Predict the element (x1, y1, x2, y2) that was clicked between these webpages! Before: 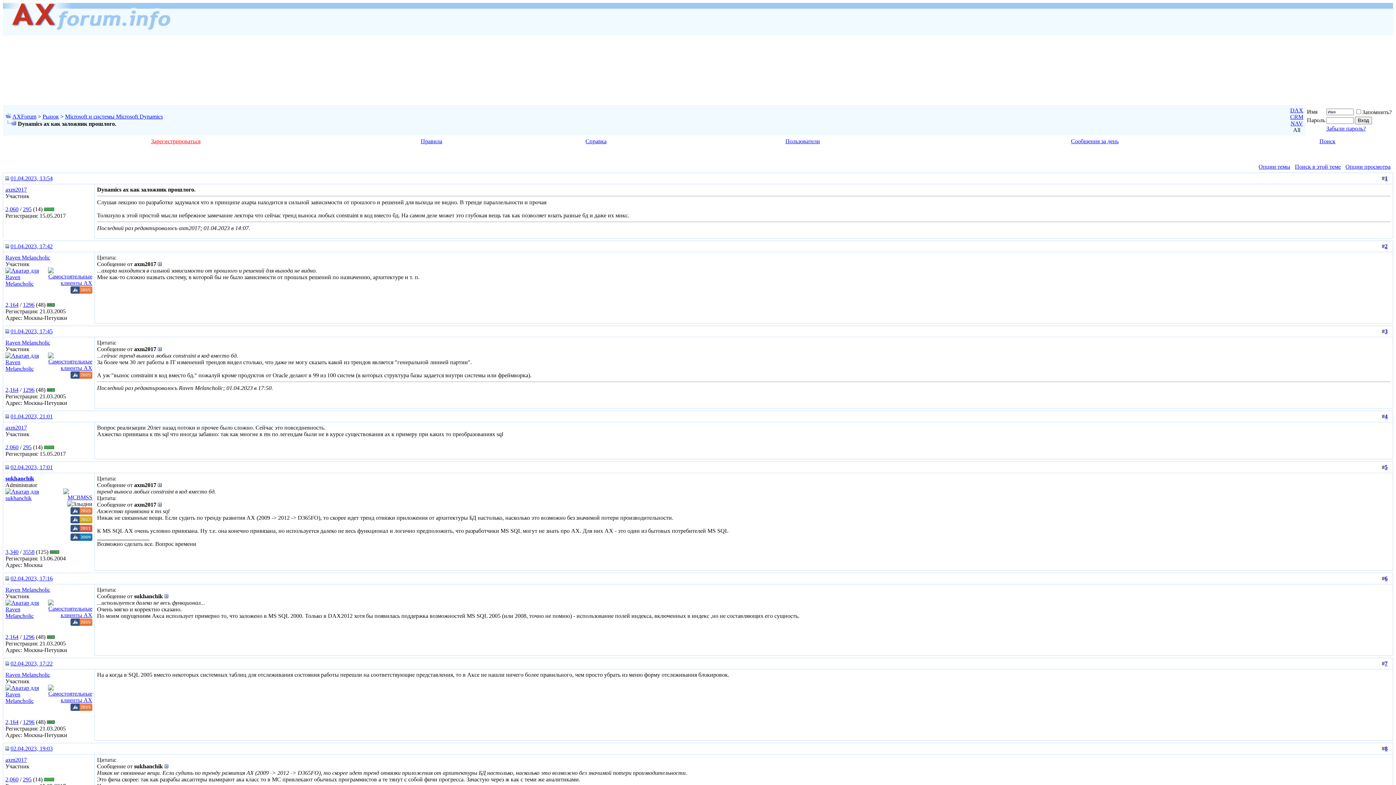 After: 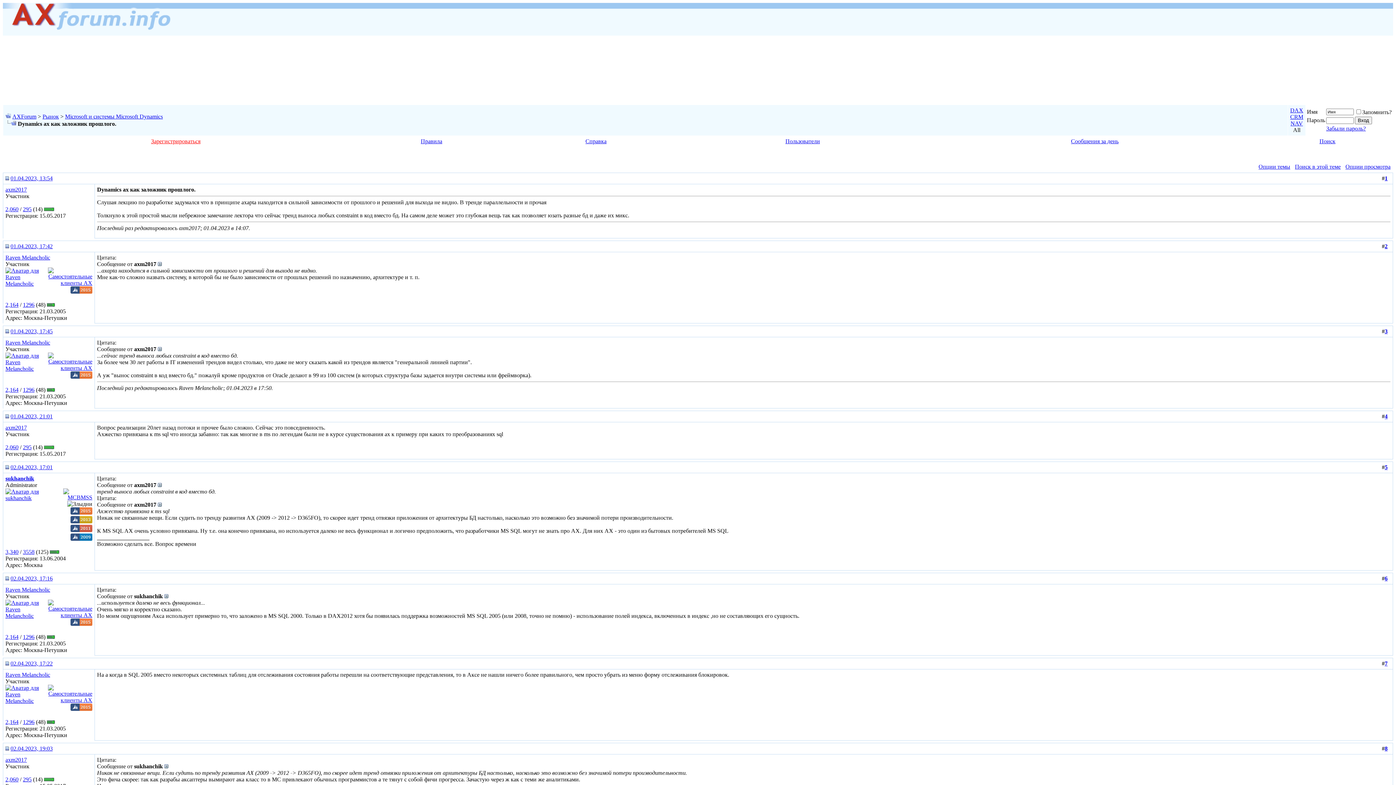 Action: label: 6 bbox: (1385, 575, 1388, 581)